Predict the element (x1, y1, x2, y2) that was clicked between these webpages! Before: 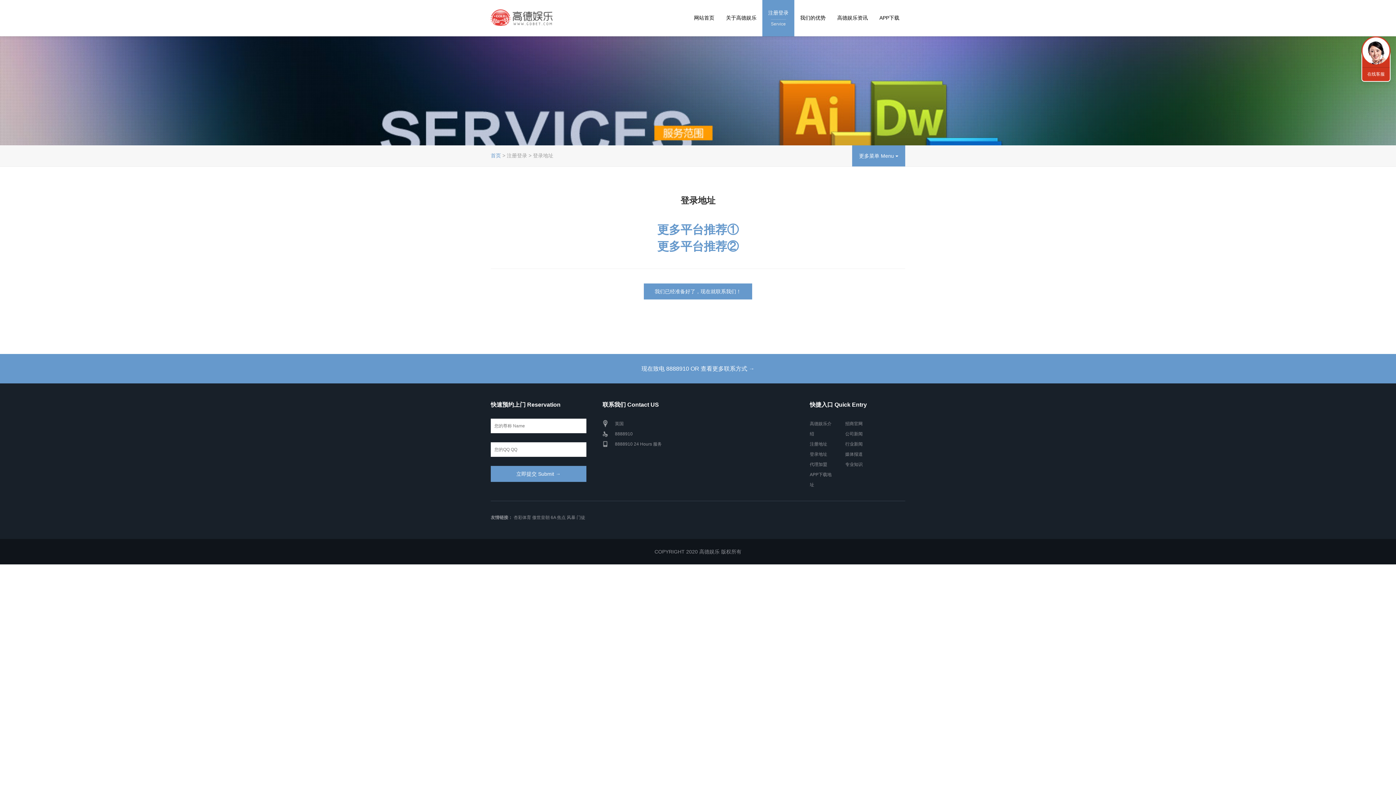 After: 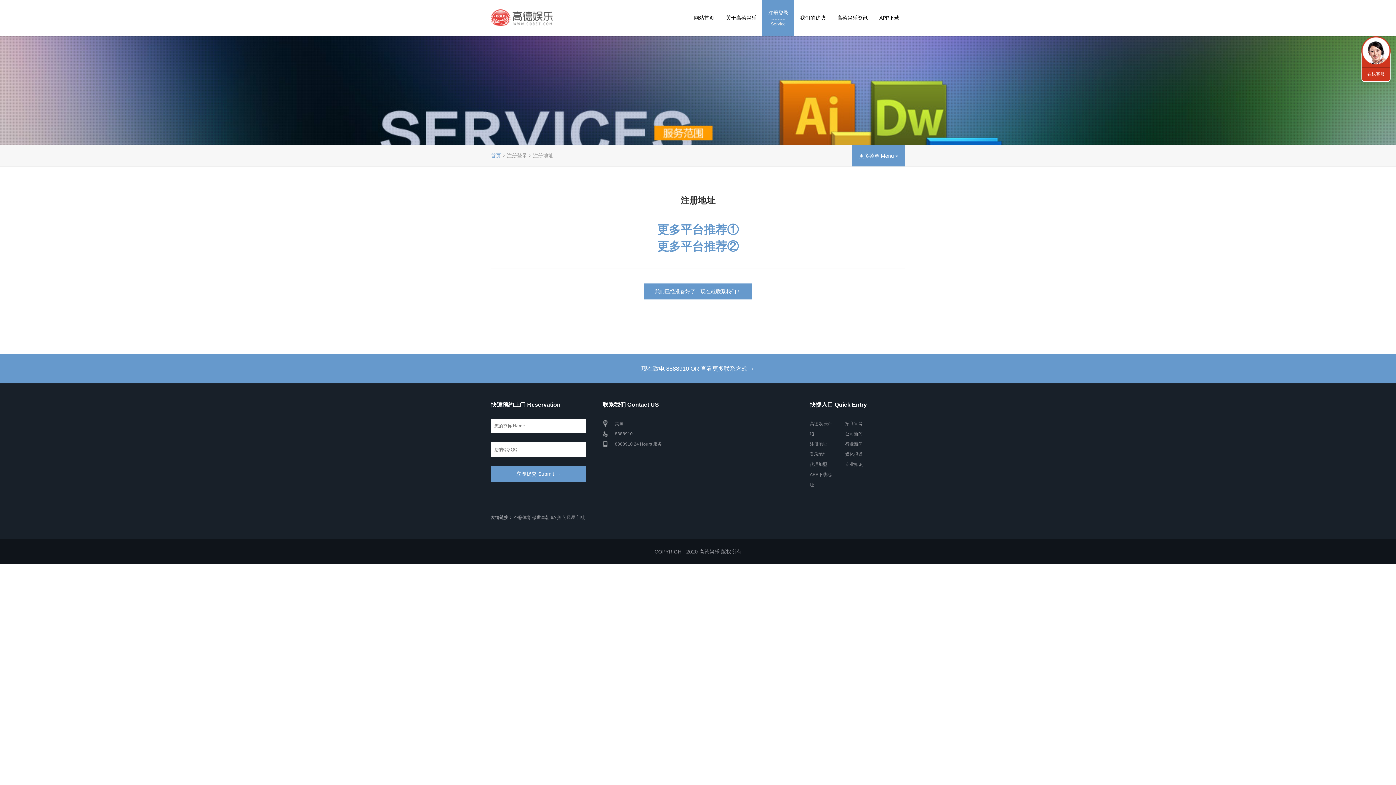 Action: label: 注册地址 bbox: (810, 441, 827, 446)